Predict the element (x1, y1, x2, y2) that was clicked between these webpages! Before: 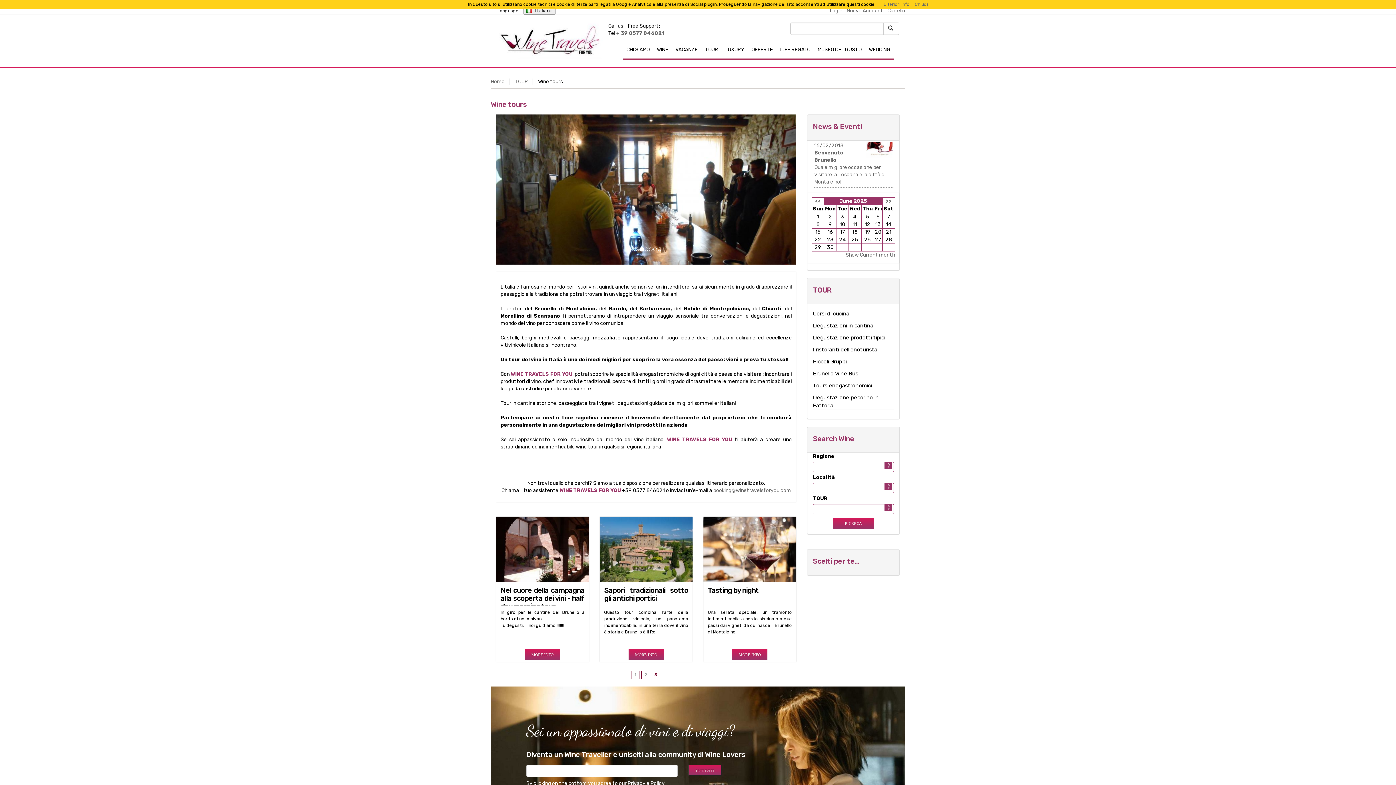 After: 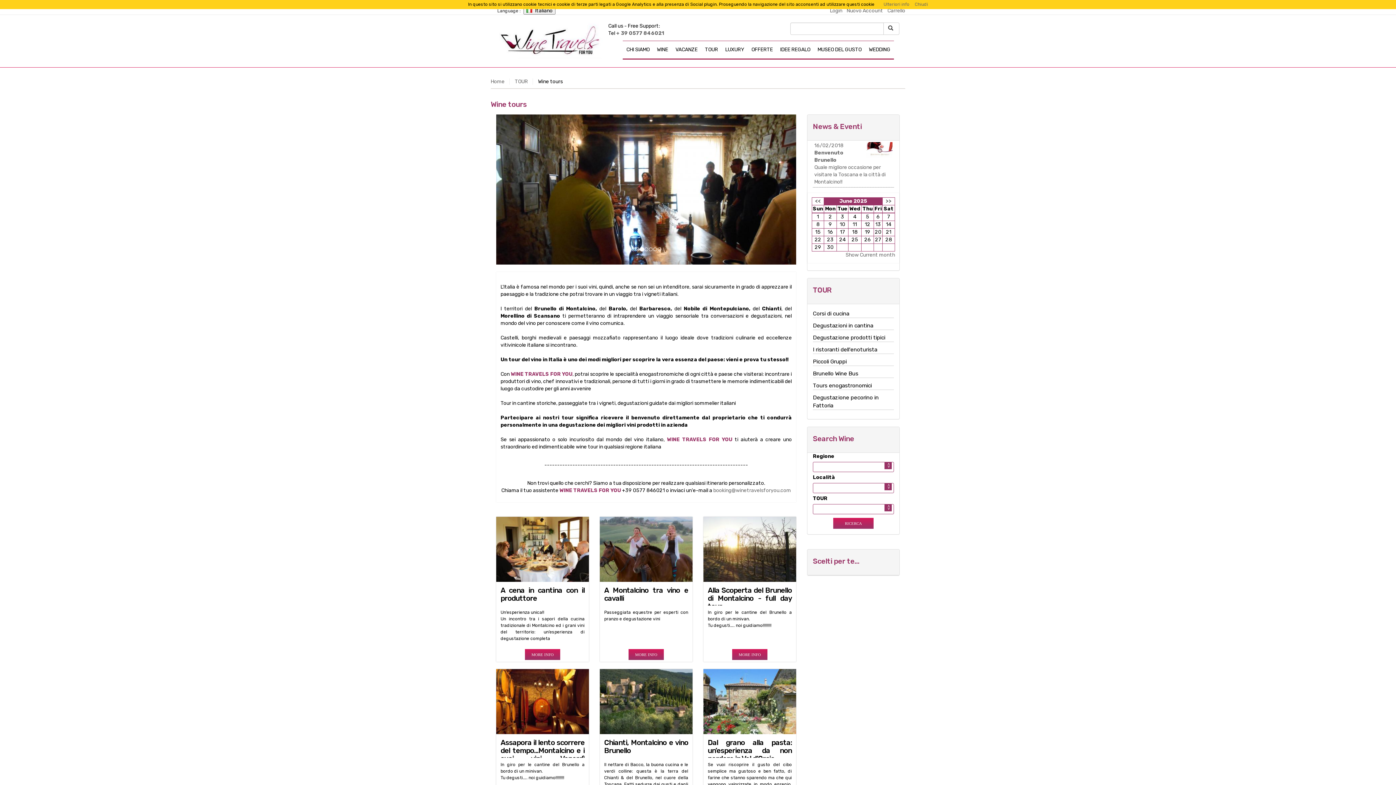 Action: label: Show Current month bbox: (845, 252, 895, 258)